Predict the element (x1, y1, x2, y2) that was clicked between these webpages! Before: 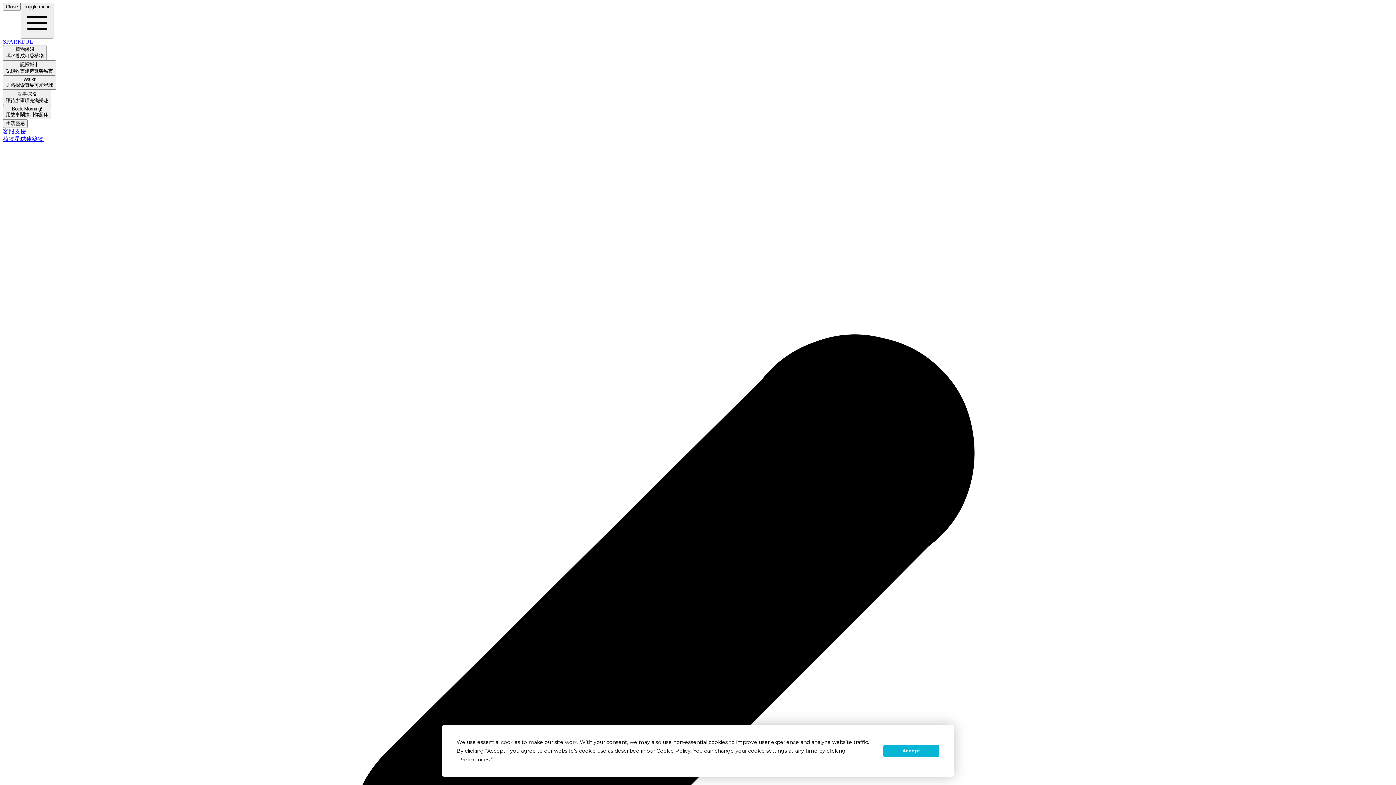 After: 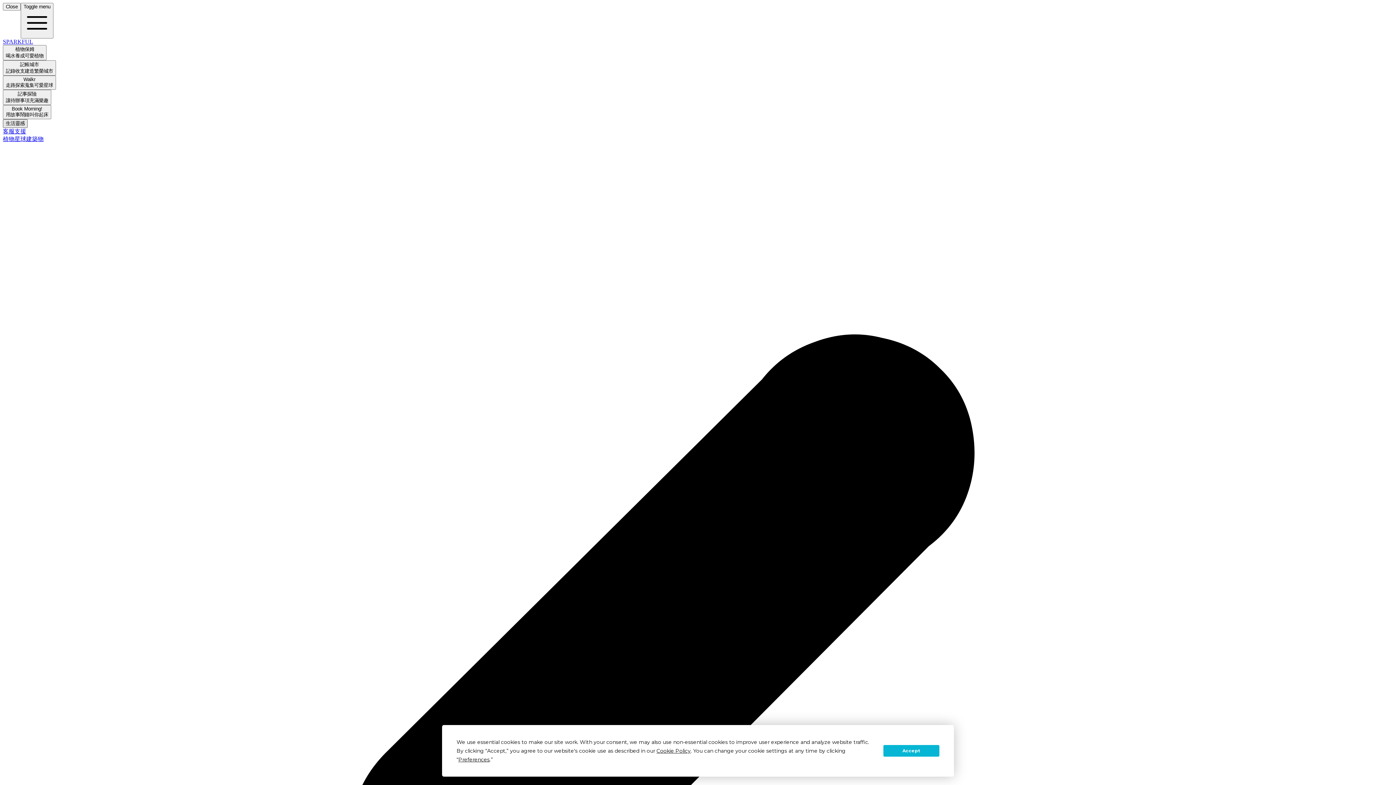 Action: bbox: (2, 119, 27, 128) label: 生活靈感